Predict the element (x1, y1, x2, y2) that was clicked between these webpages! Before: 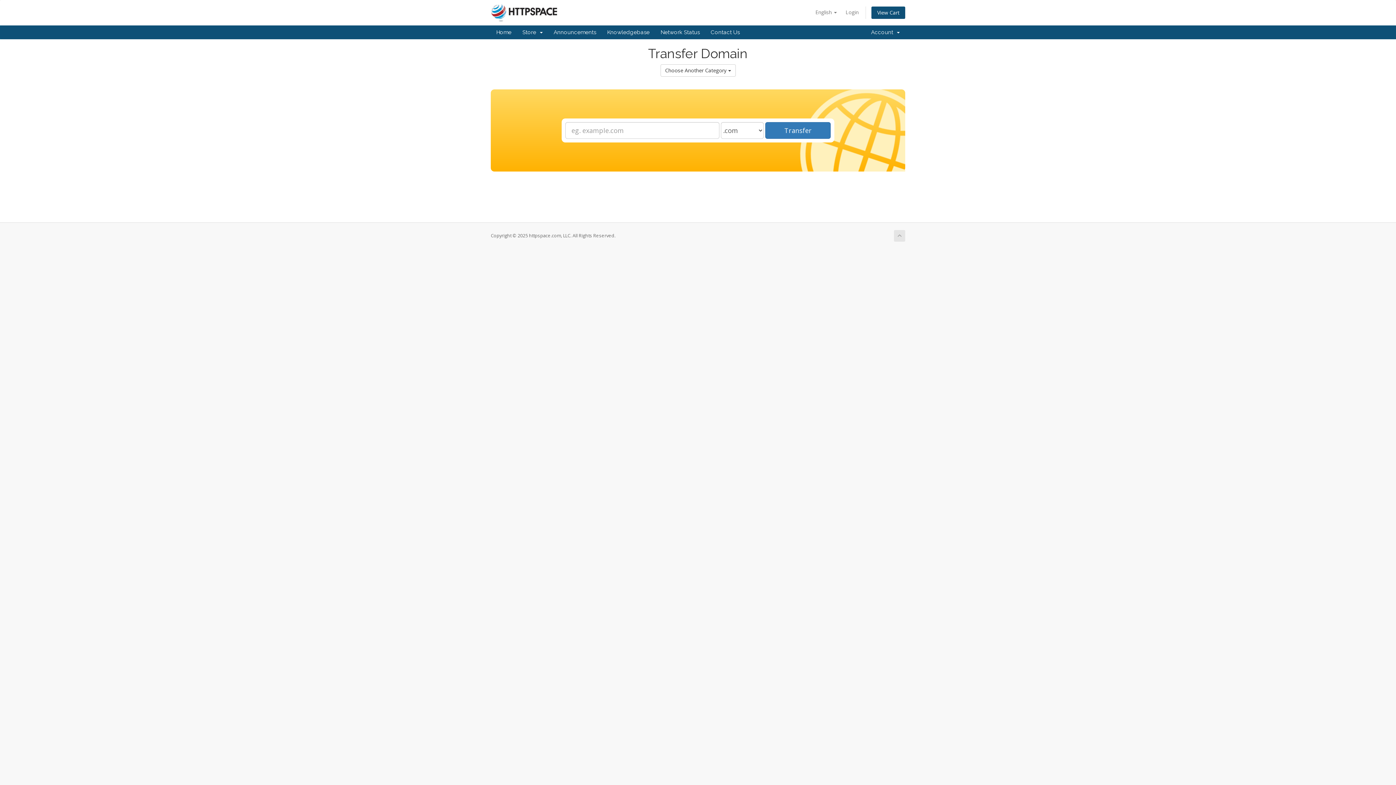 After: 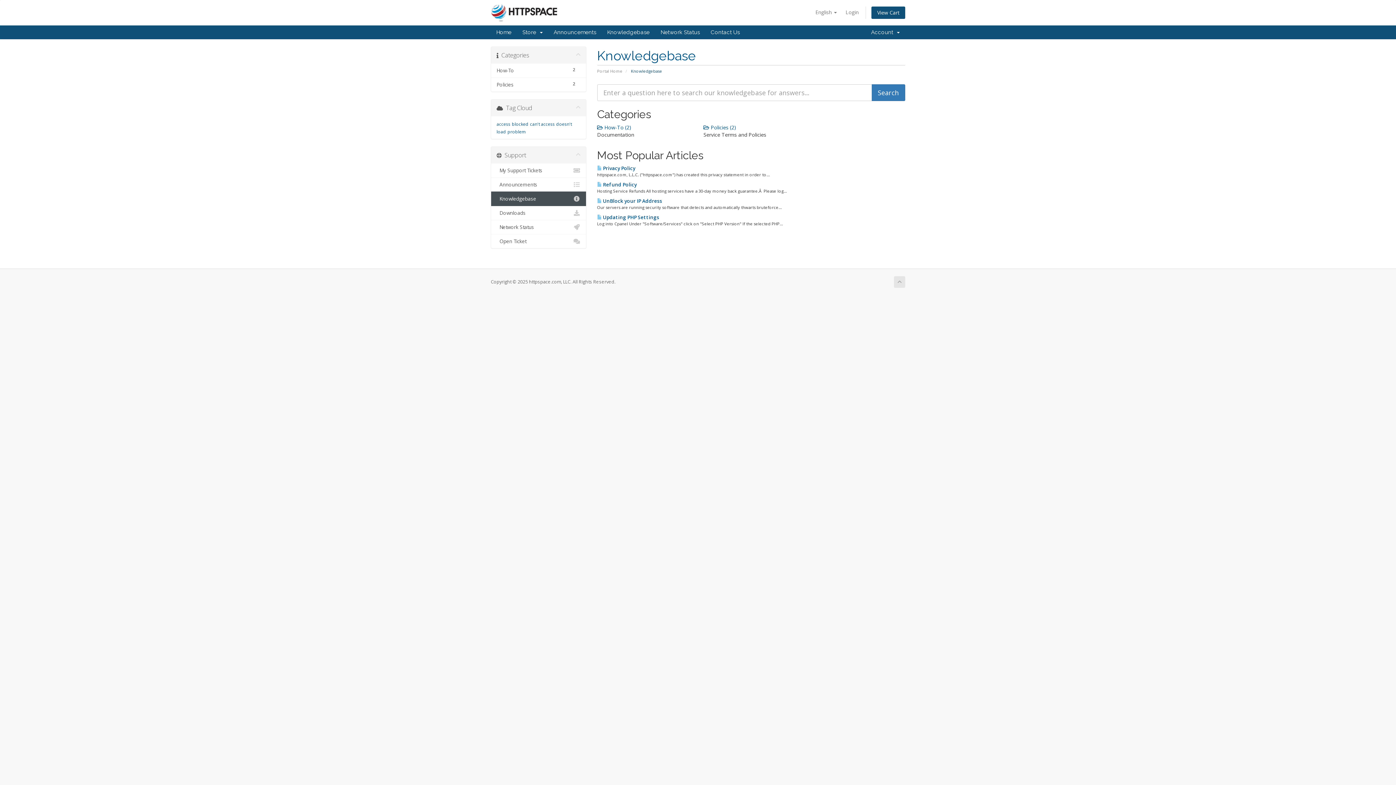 Action: label: Knowledgebase bbox: (601, 25, 655, 39)